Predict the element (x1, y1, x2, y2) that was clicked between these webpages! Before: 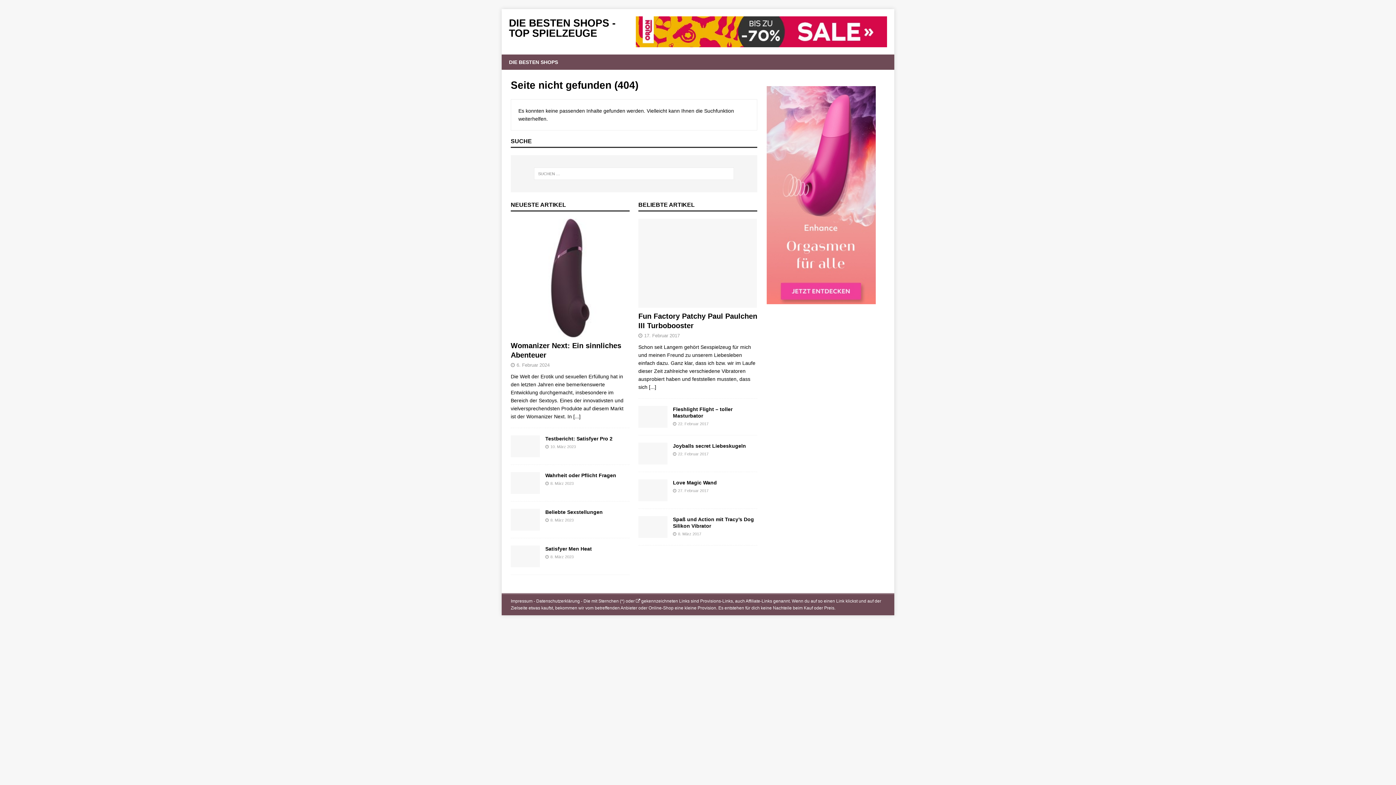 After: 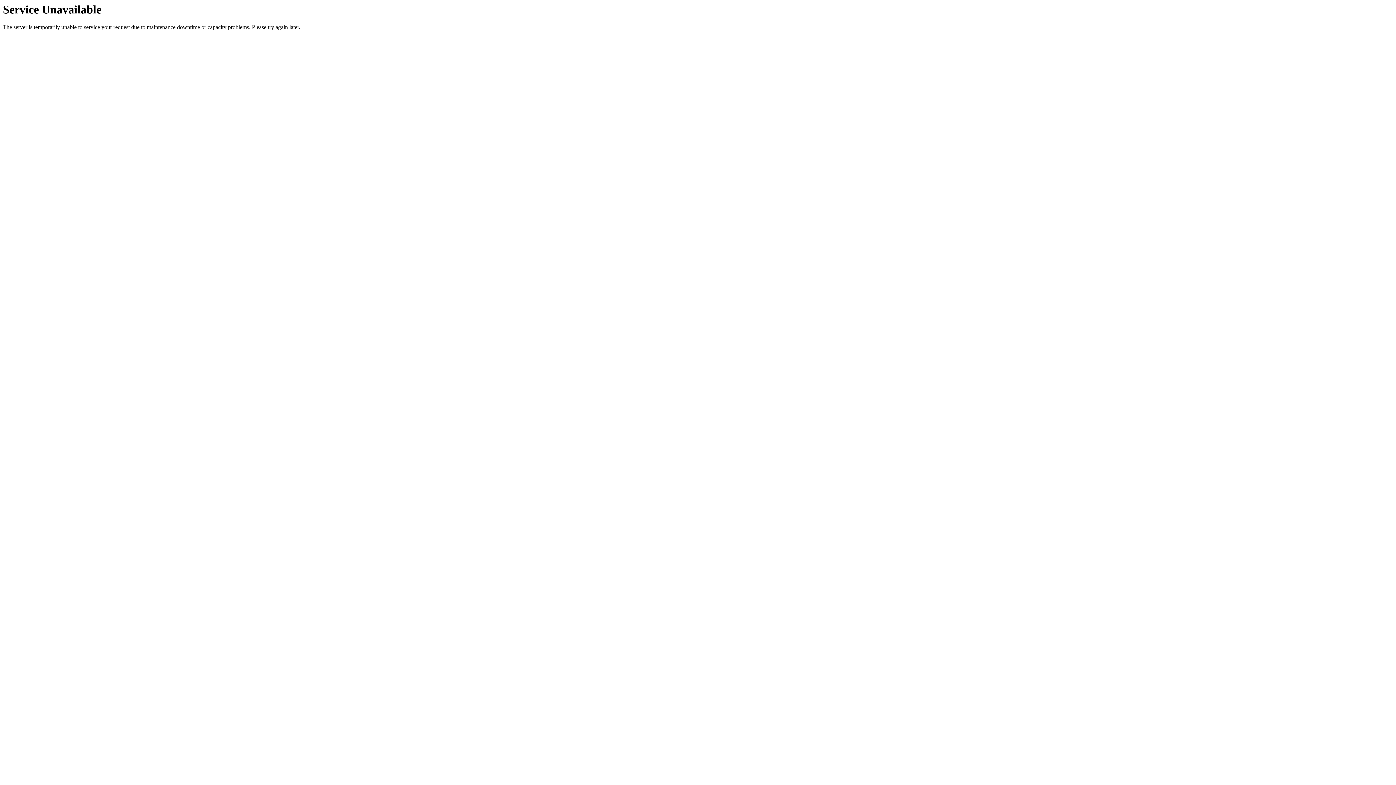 Action: bbox: (516, 362, 549, 368) label: 6. Februar 2024